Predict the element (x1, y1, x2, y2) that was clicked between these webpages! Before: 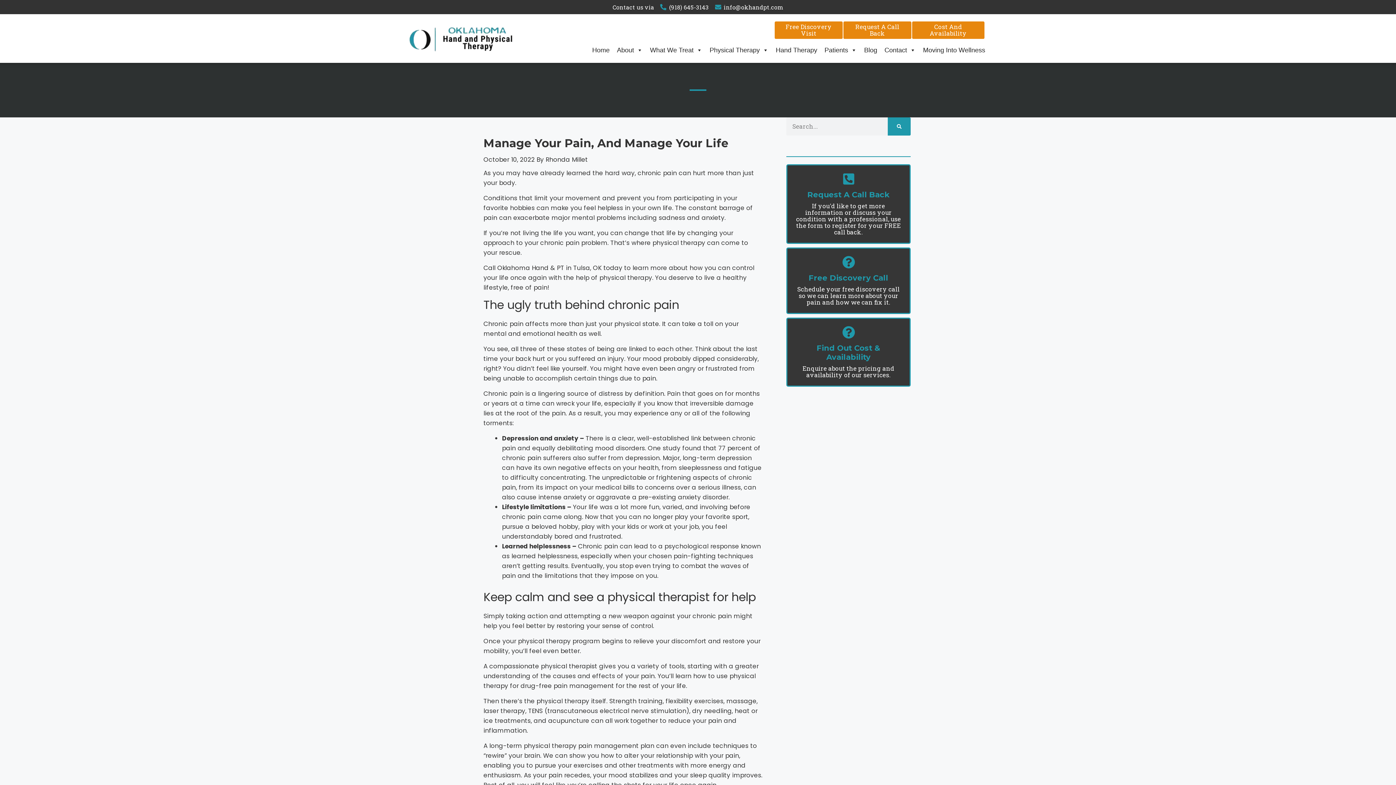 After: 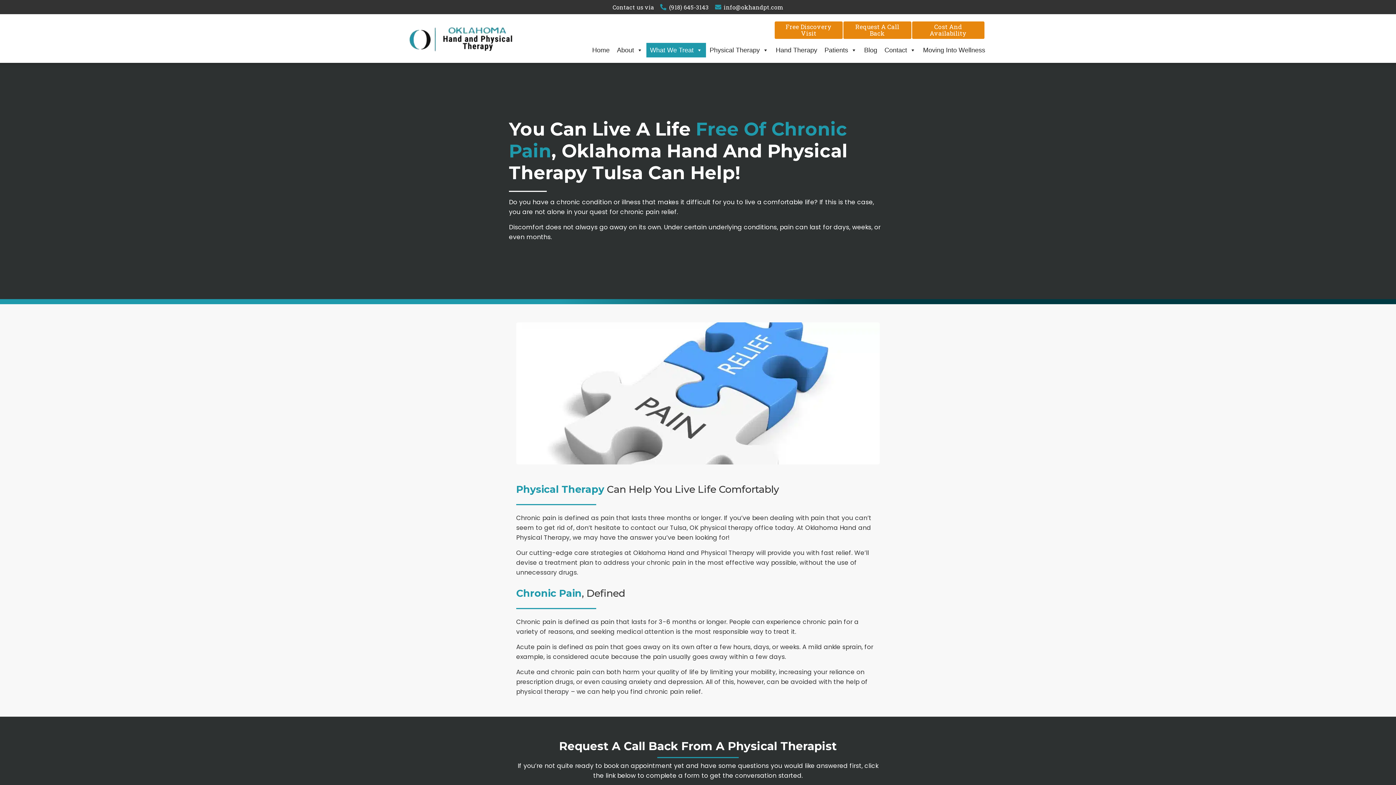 Action: bbox: (483, 319, 659, 328) label: Chronic pain affects more than just your physical state